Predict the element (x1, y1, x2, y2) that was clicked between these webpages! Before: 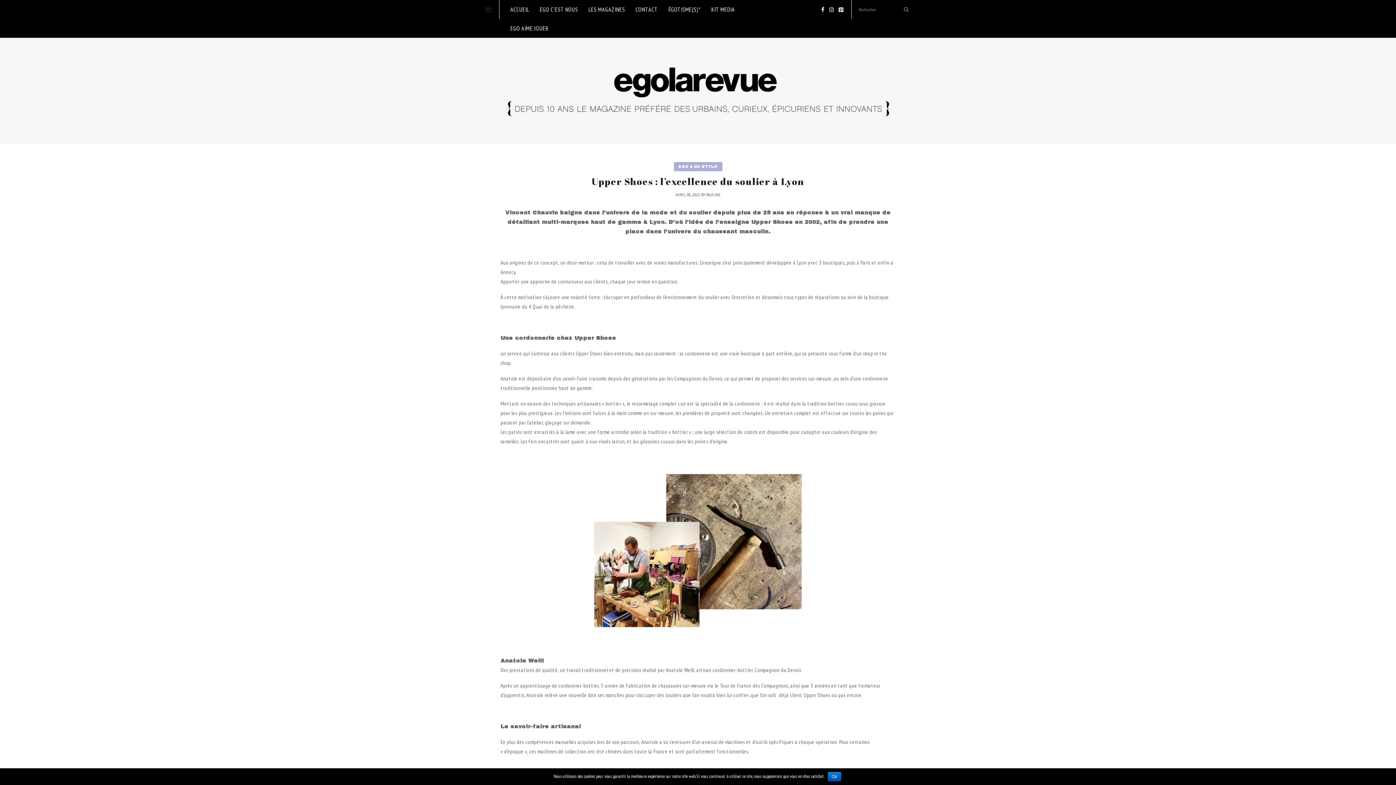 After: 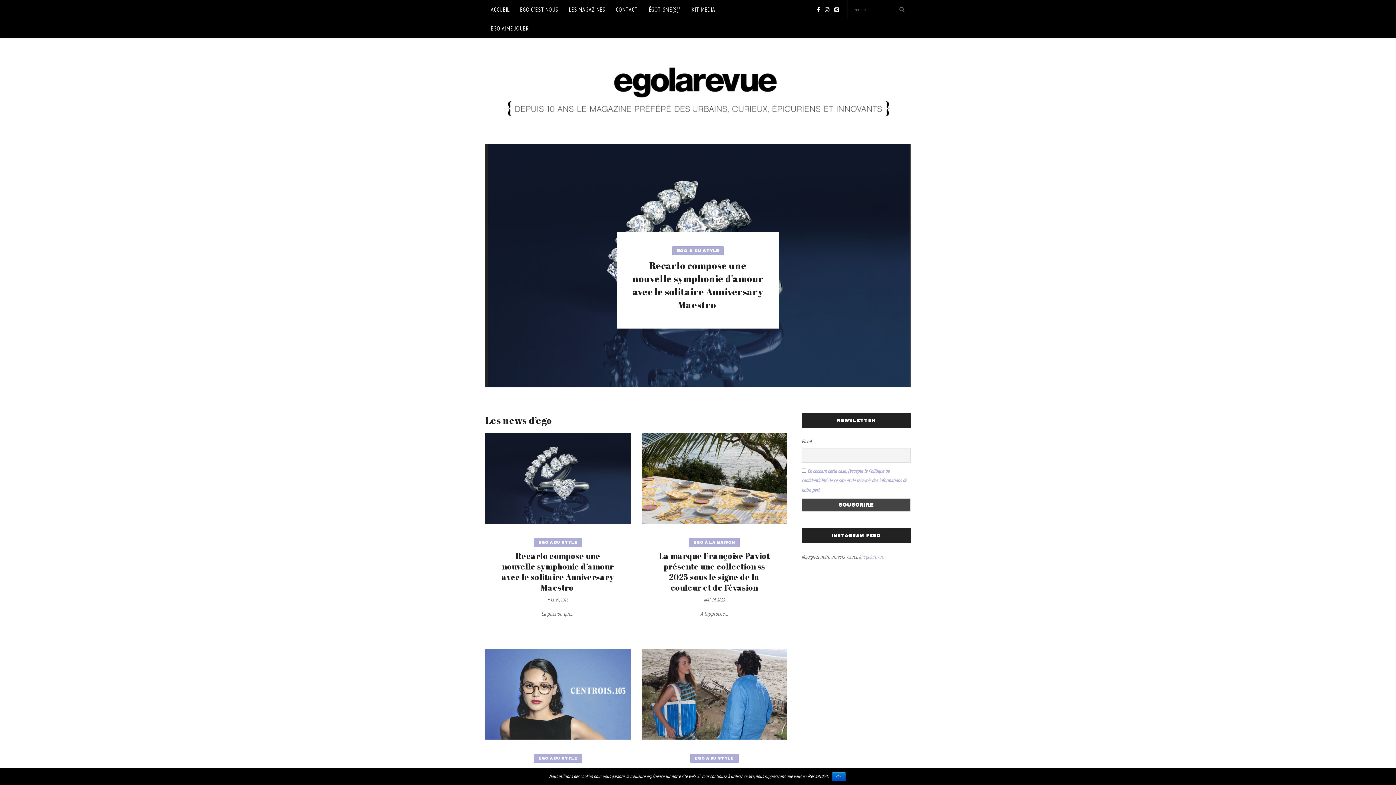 Action: label: ACCUEIL bbox: (510, 5, 529, 13)